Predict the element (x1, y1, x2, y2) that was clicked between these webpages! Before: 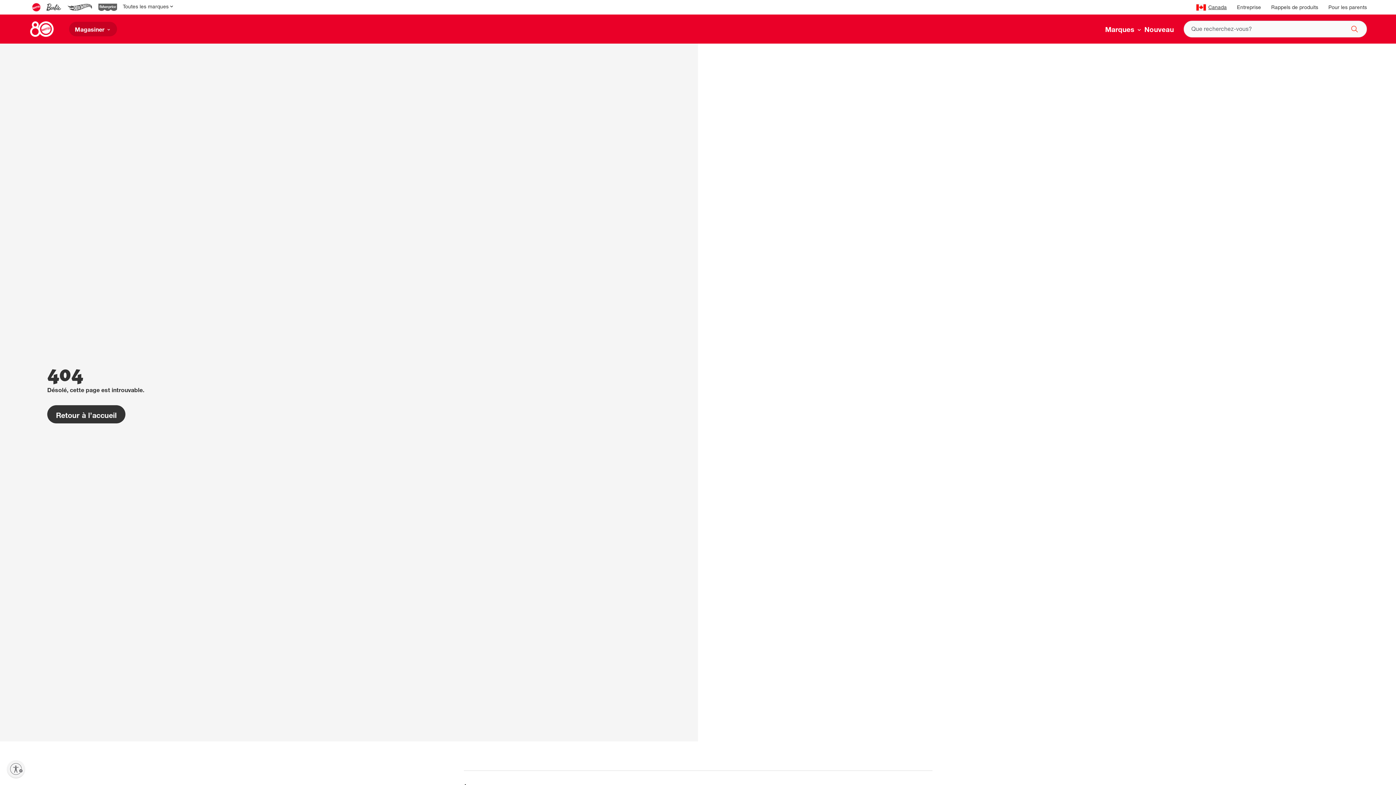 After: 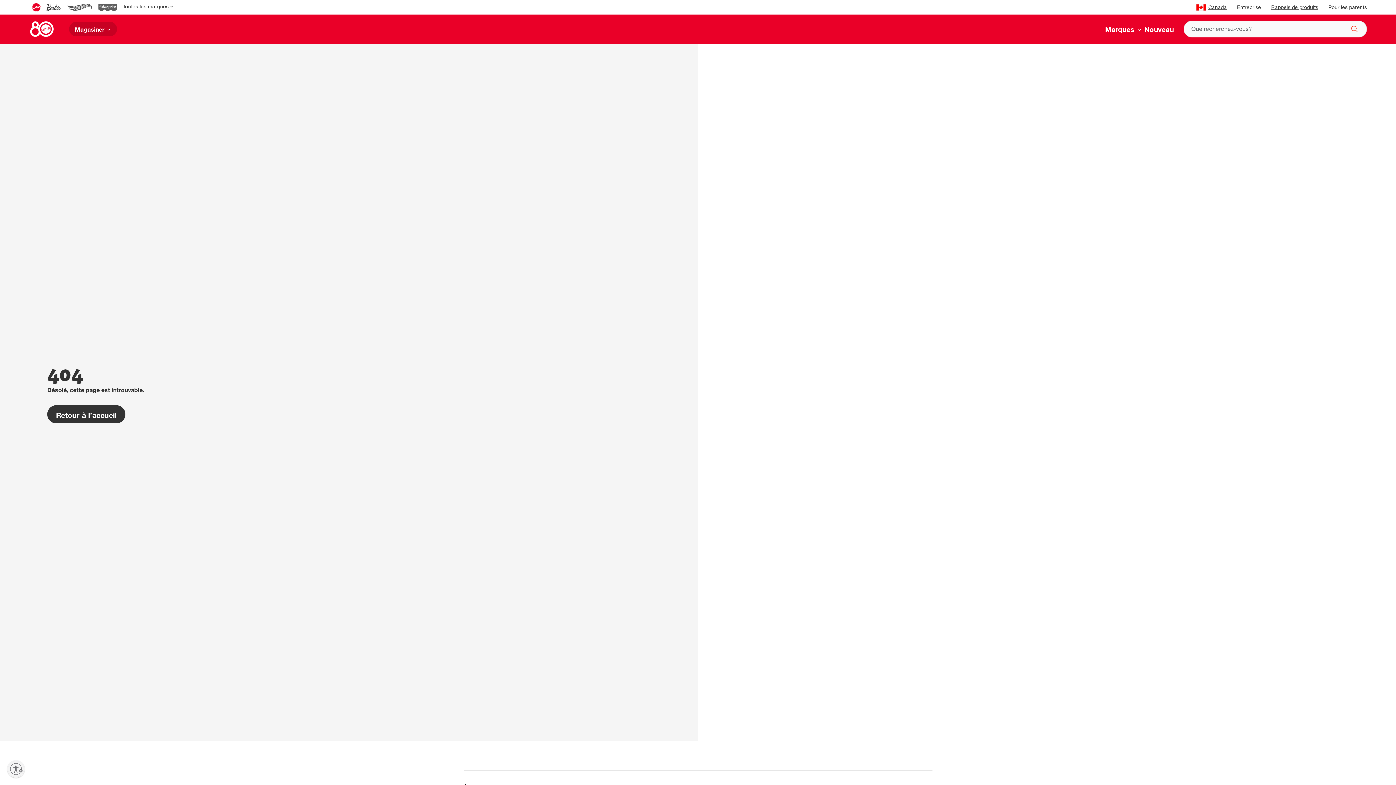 Action: label: Rappels de produits bbox: (1271, 5, 1318, 10)